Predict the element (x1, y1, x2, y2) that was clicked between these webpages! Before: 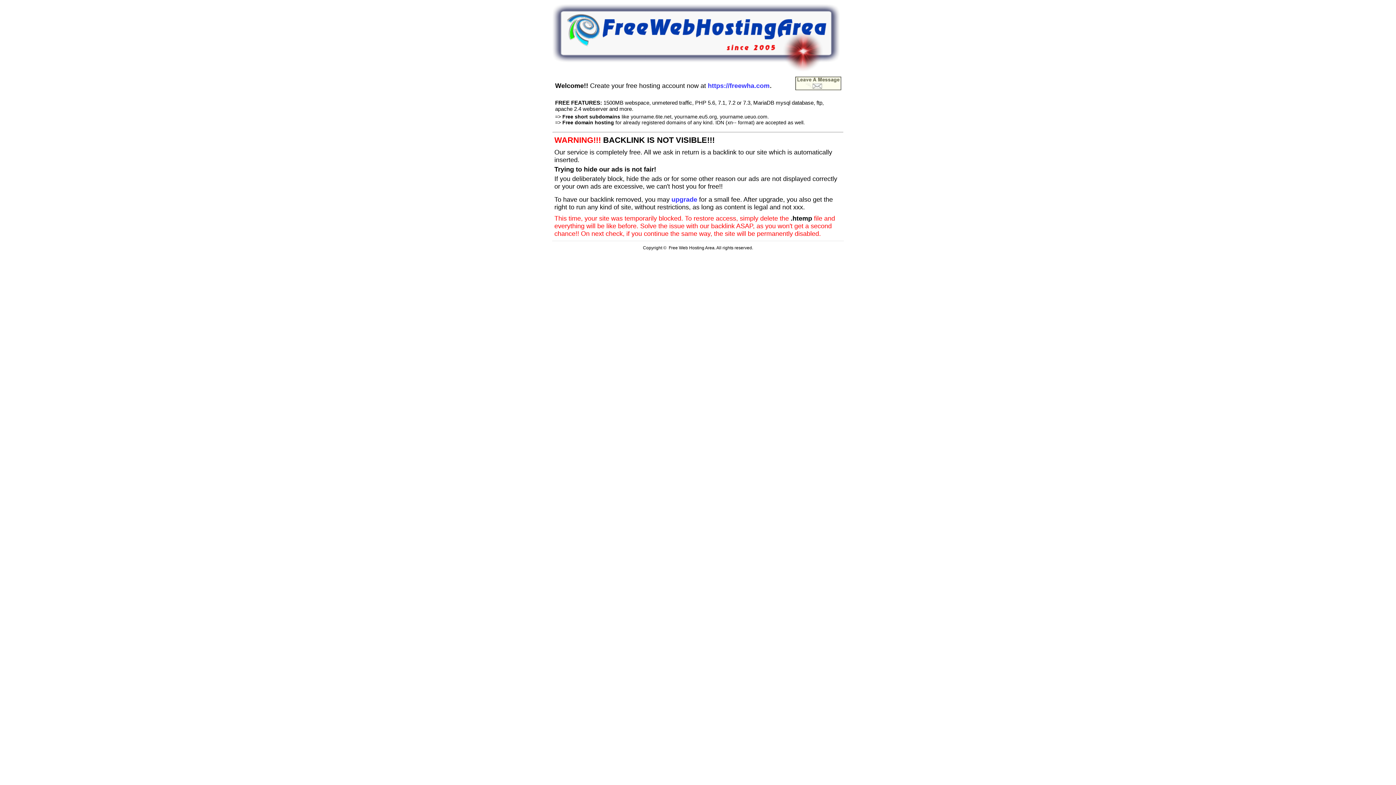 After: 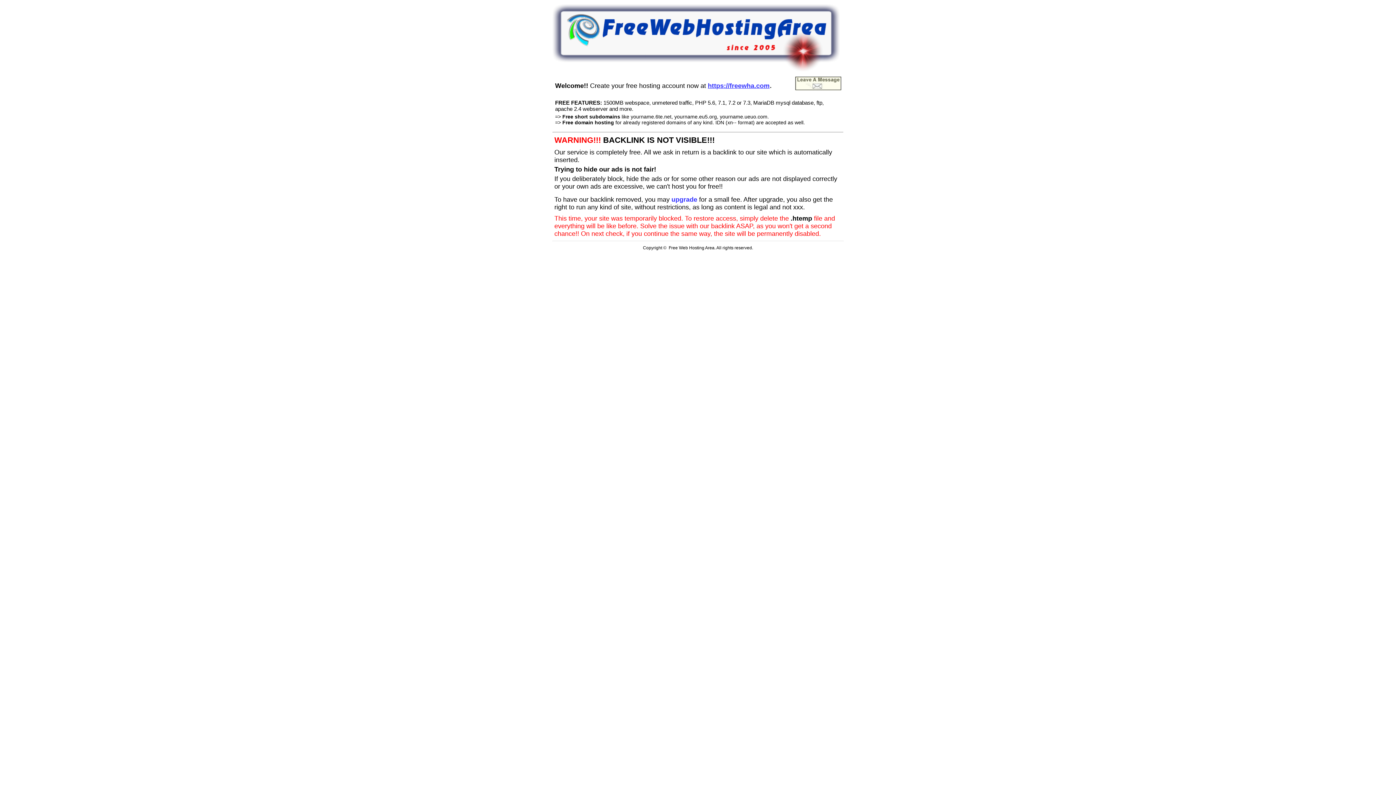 Action: label: https://freewha.com bbox: (708, 80, 769, 89)